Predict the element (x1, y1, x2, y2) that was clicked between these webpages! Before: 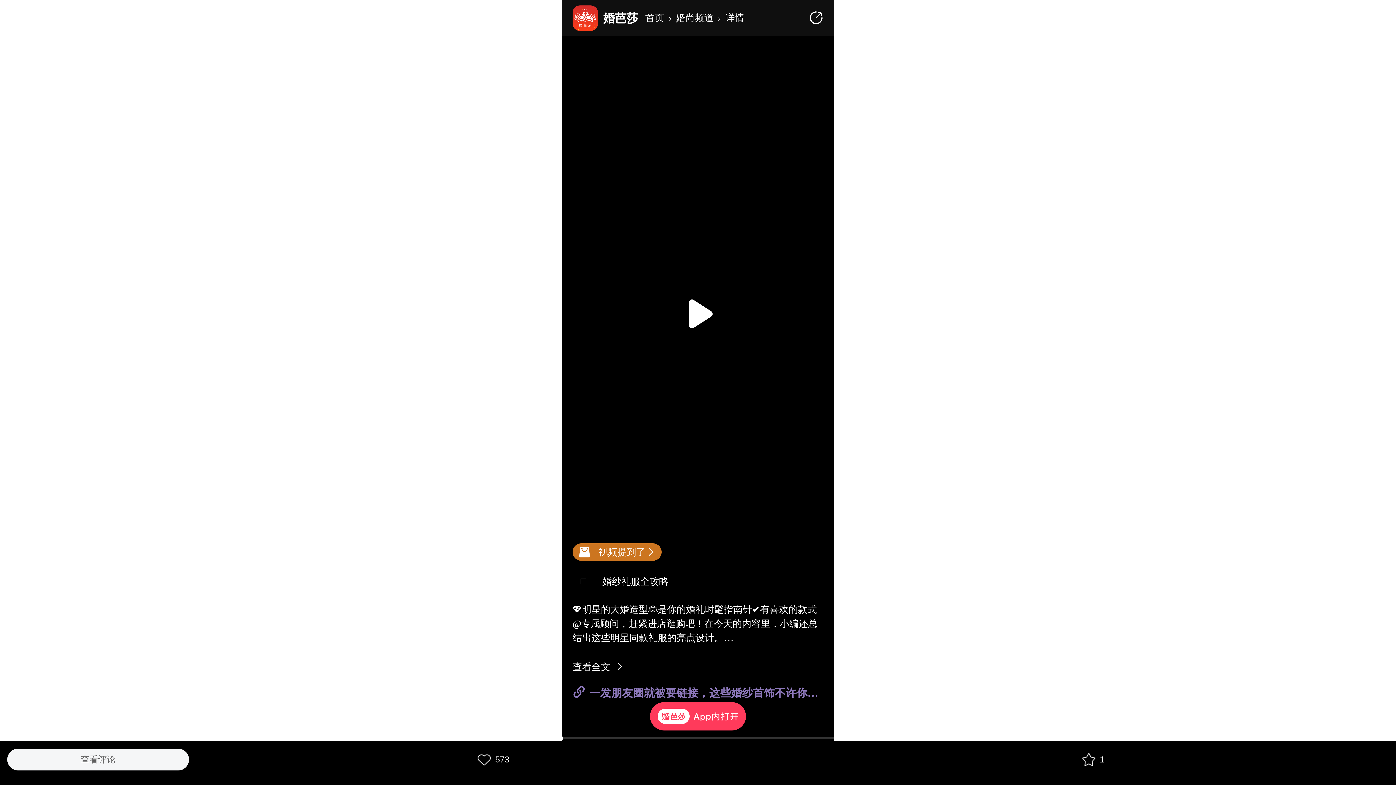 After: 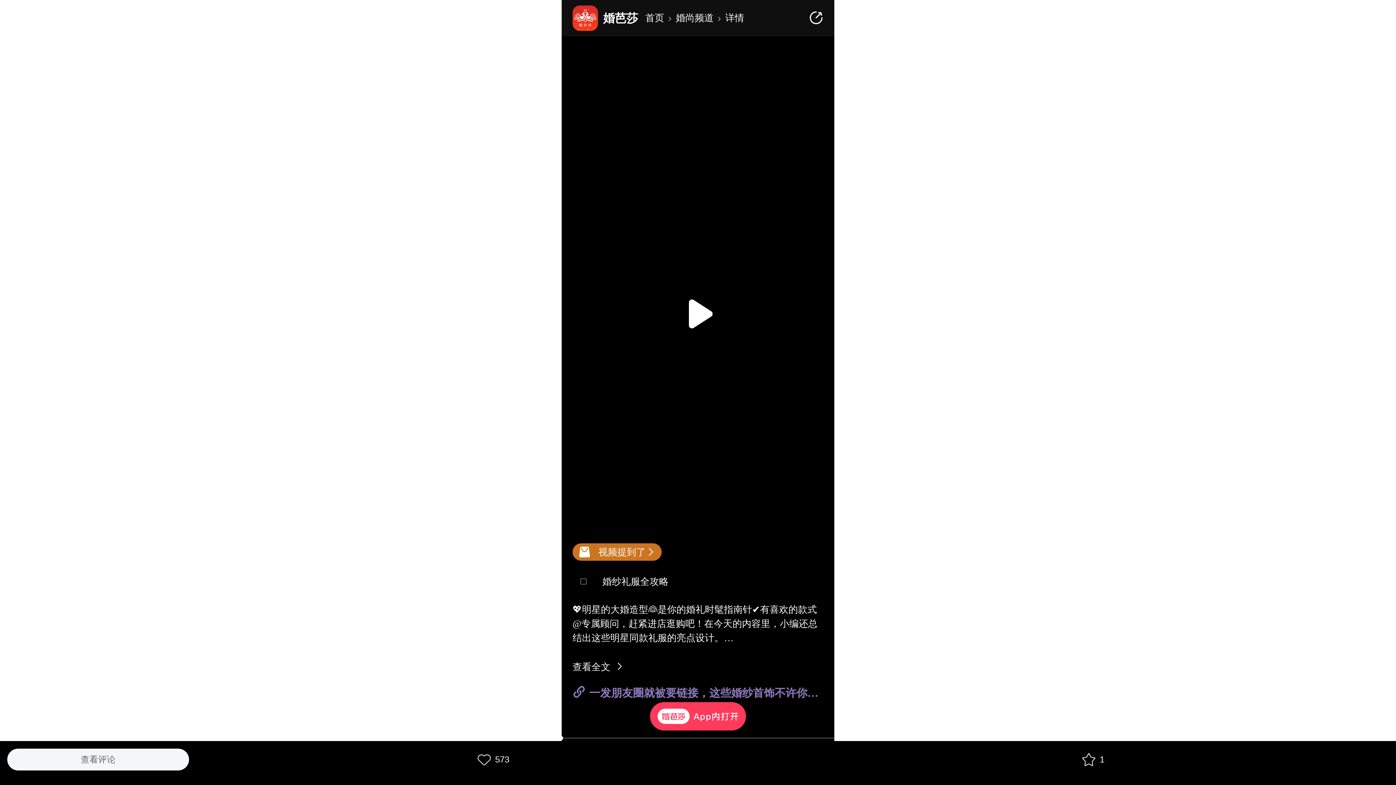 Action: bbox: (572, 618, 619, 629) label: @专属顾问